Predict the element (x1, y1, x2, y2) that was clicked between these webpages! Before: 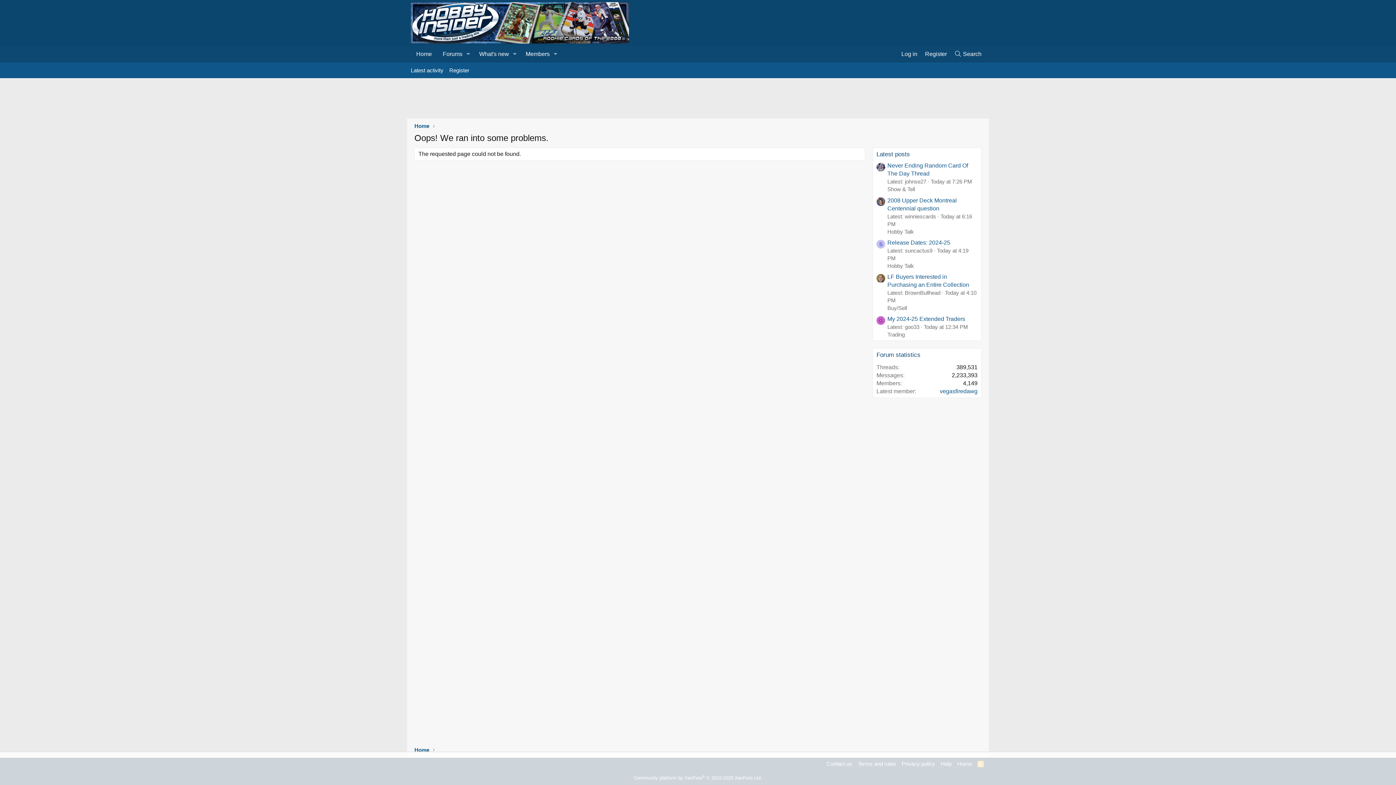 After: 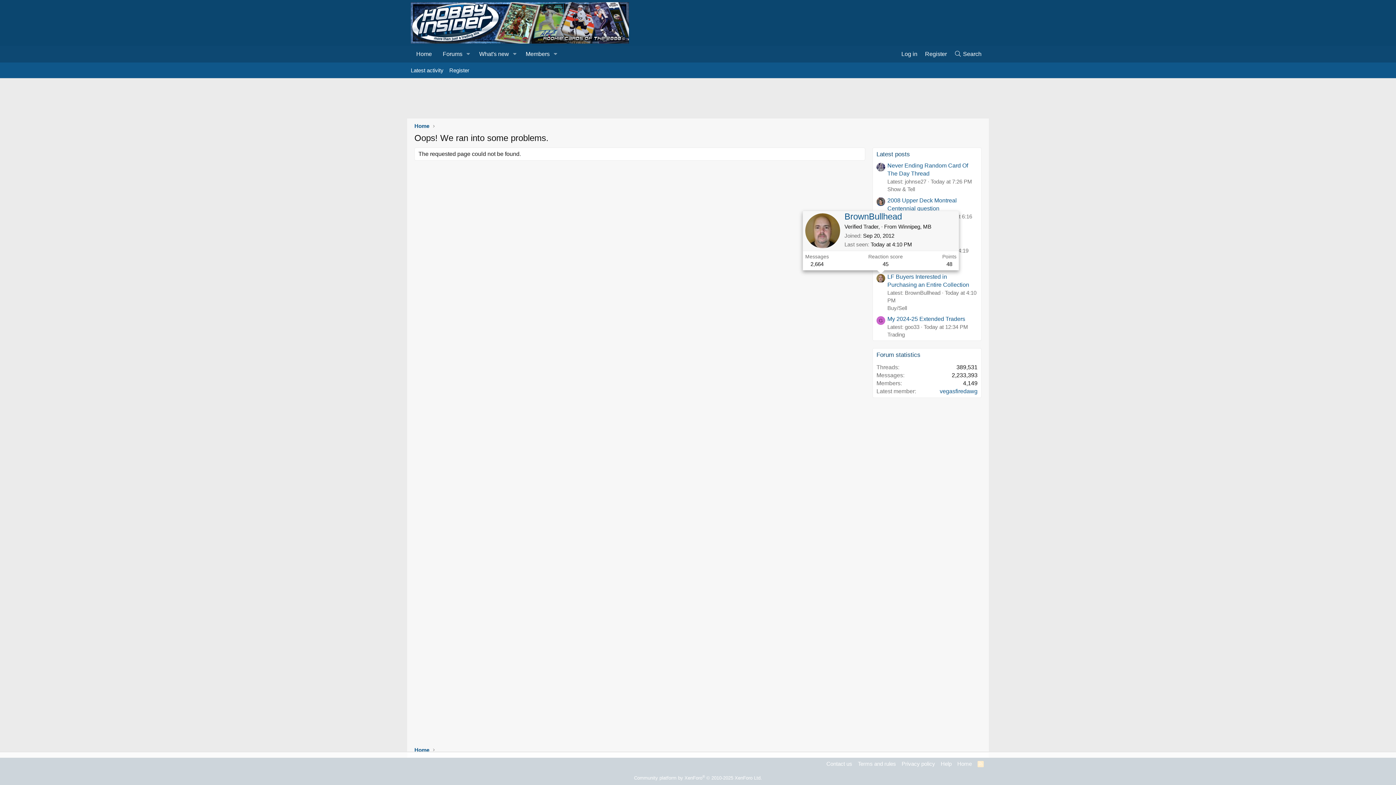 Action: bbox: (876, 274, 885, 282)